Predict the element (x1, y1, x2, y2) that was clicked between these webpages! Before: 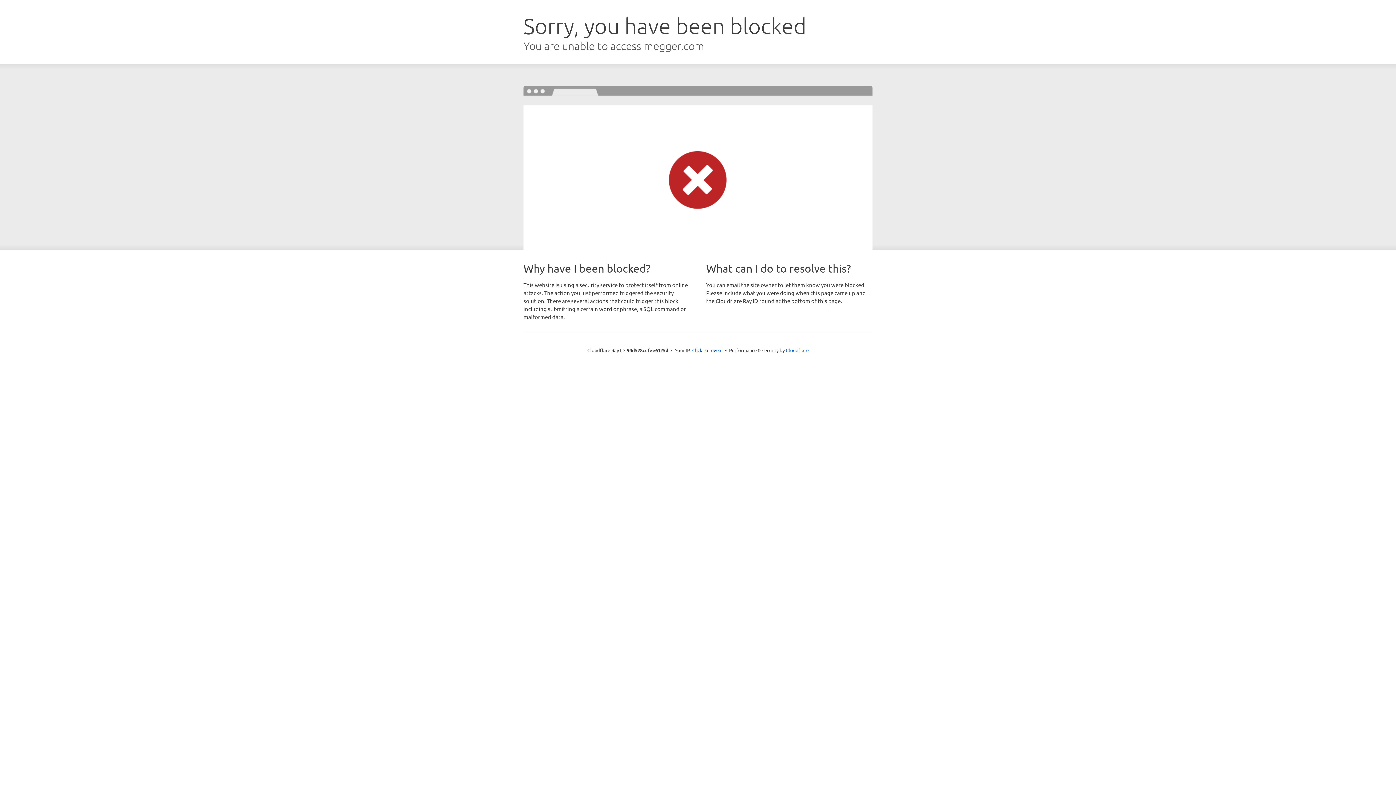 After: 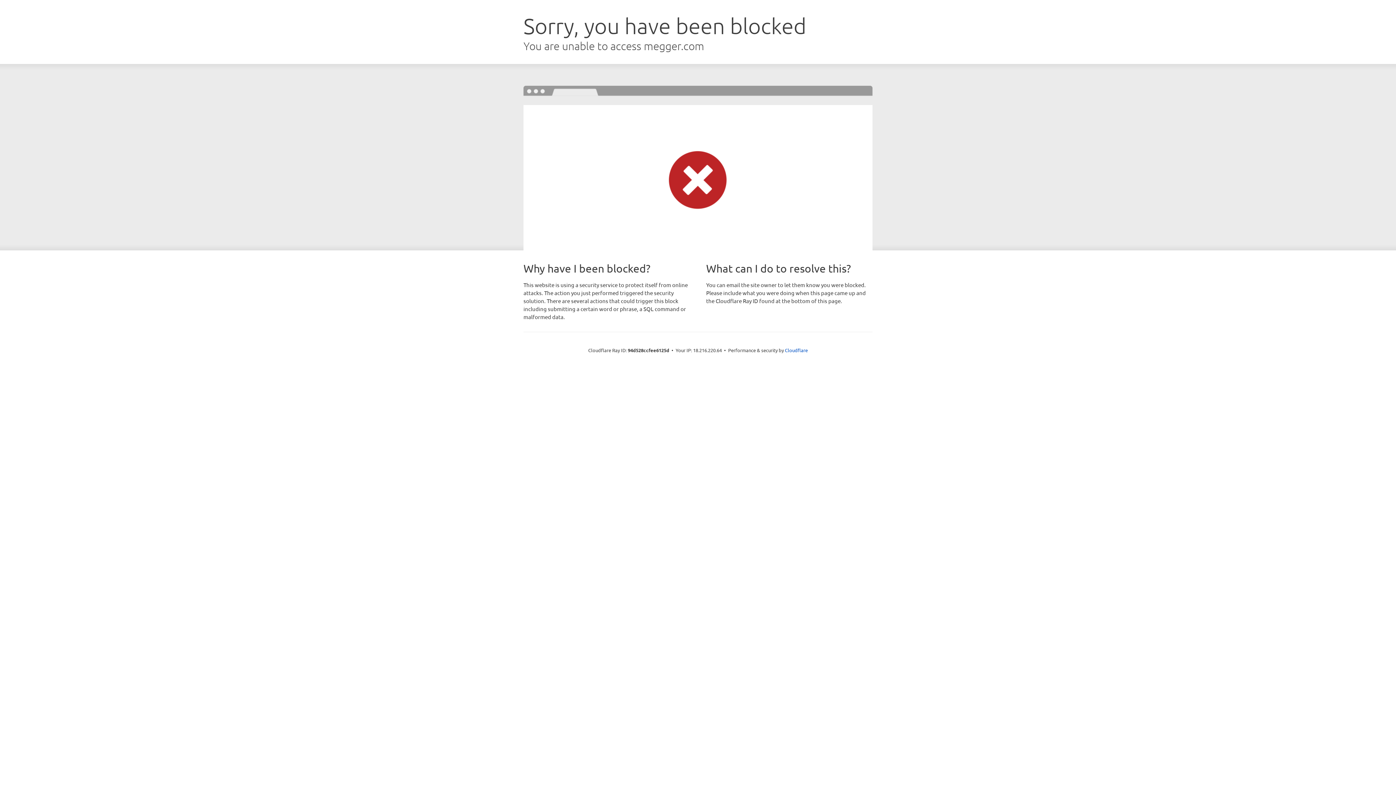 Action: label: Click to reveal bbox: (692, 346, 722, 353)